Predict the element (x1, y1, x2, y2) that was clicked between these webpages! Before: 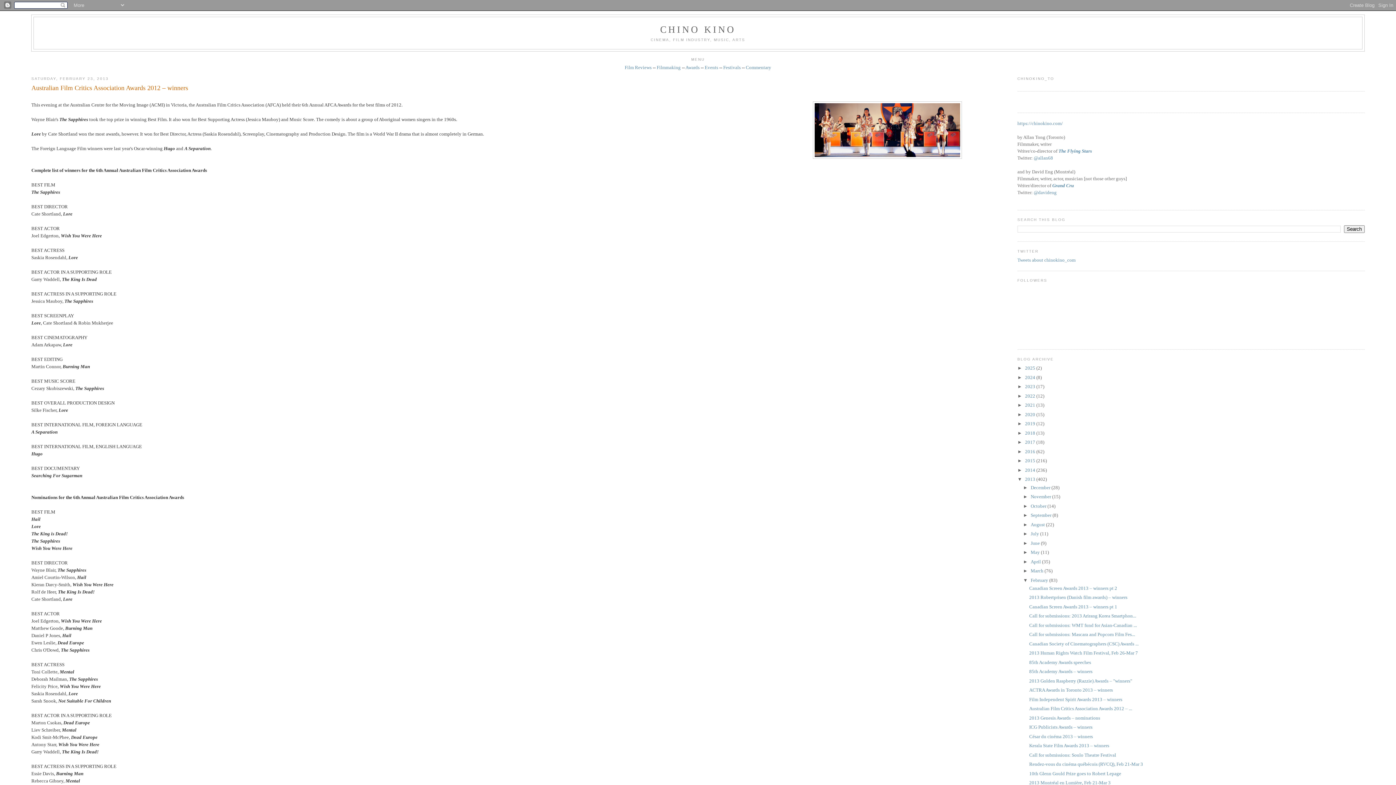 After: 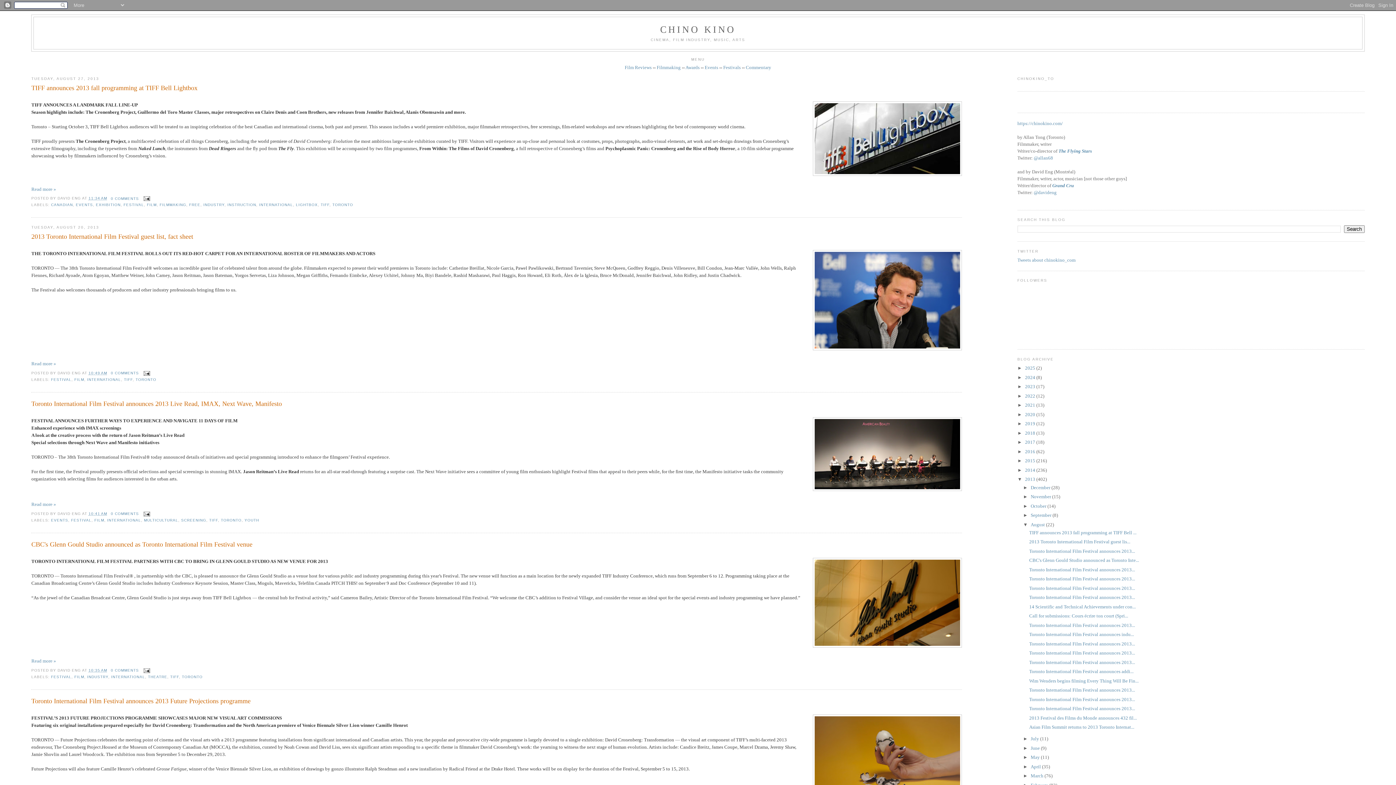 Action: bbox: (1030, 522, 1046, 527) label: August 